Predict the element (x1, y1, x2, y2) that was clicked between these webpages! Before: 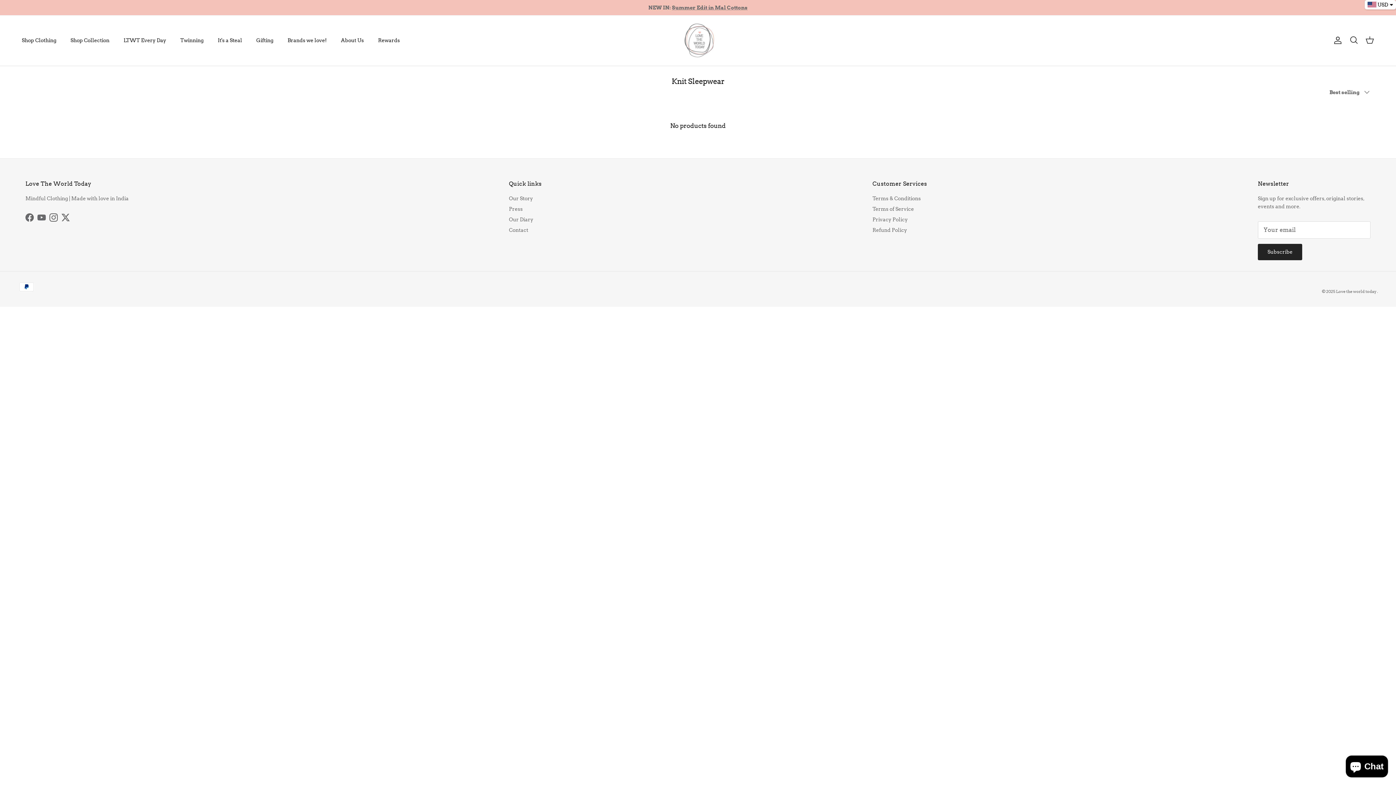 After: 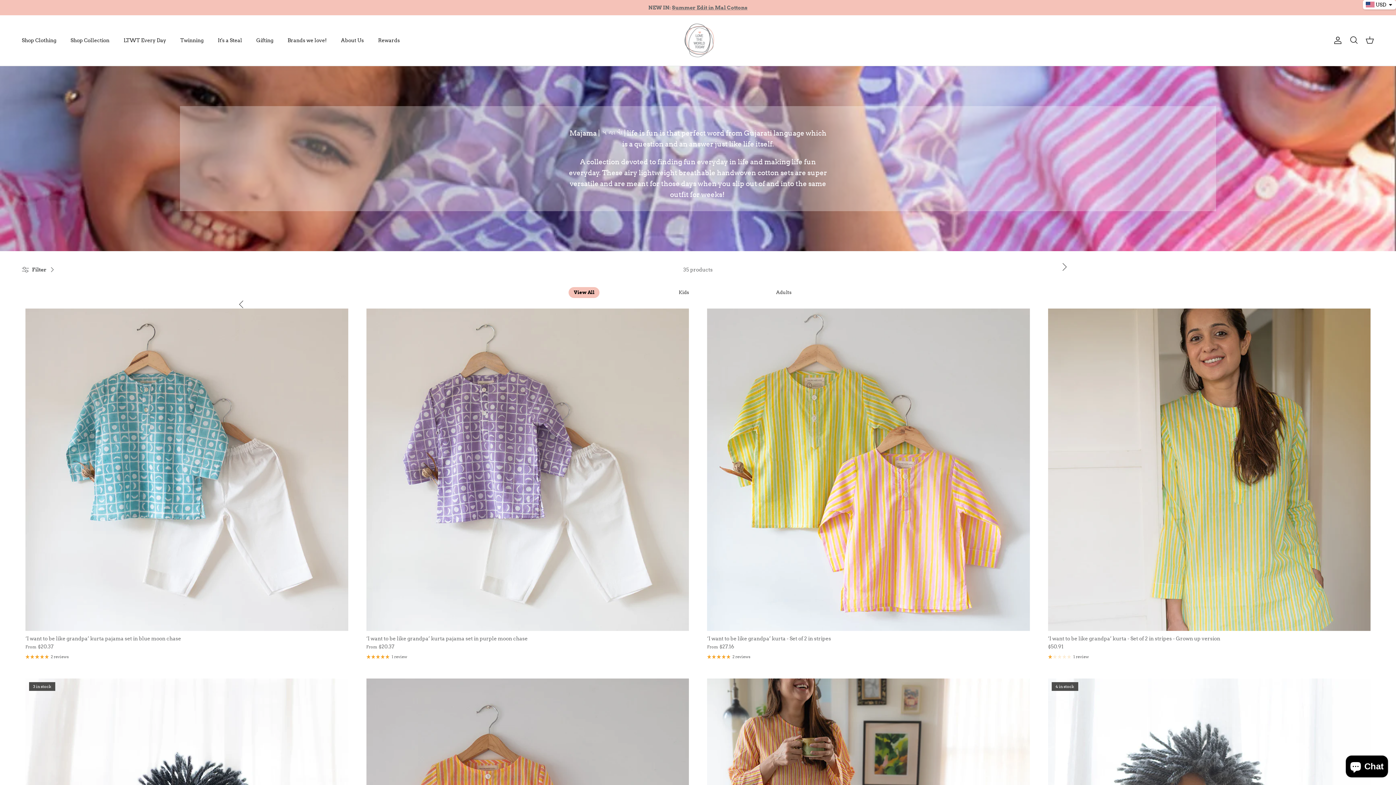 Action: bbox: (672, 4, 747, 10) label: Summer Edit in Mal Cottons